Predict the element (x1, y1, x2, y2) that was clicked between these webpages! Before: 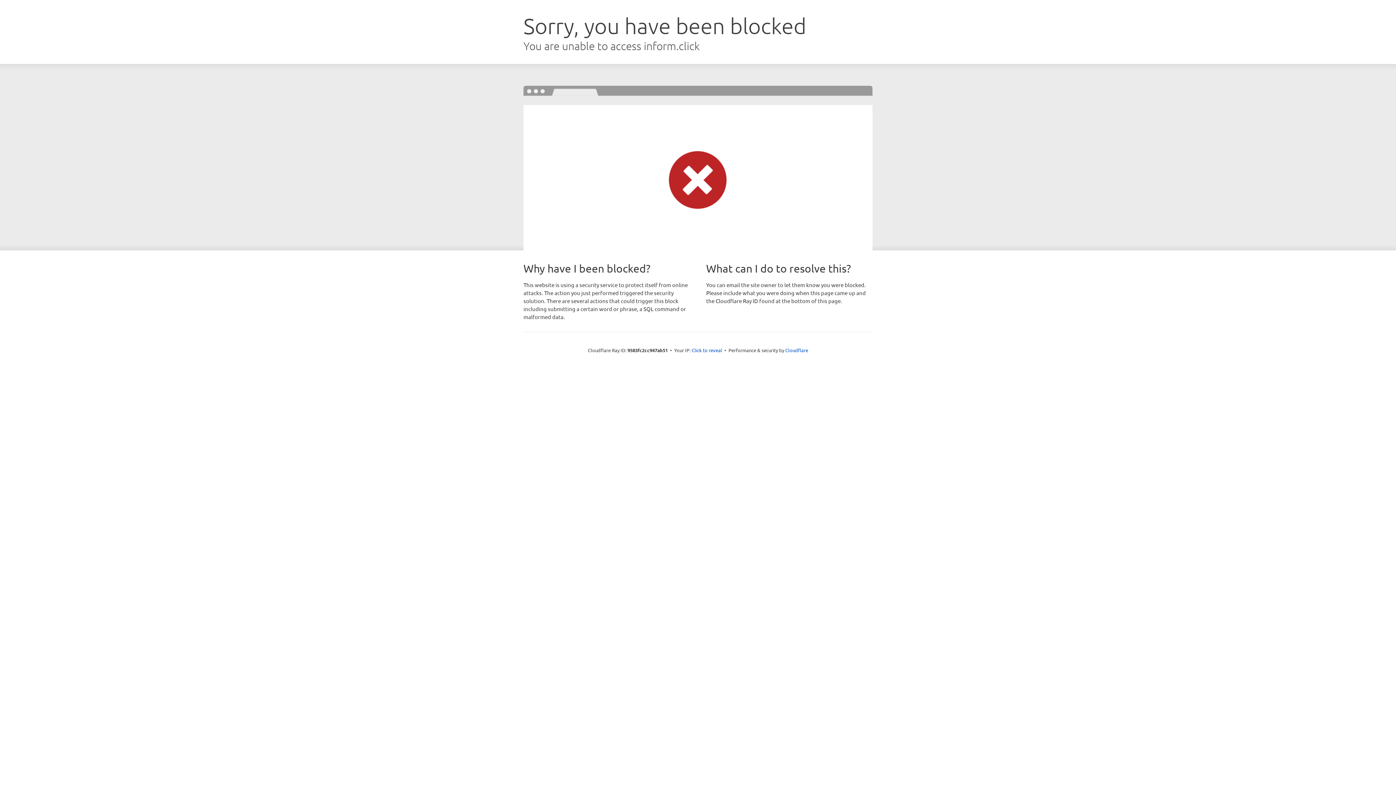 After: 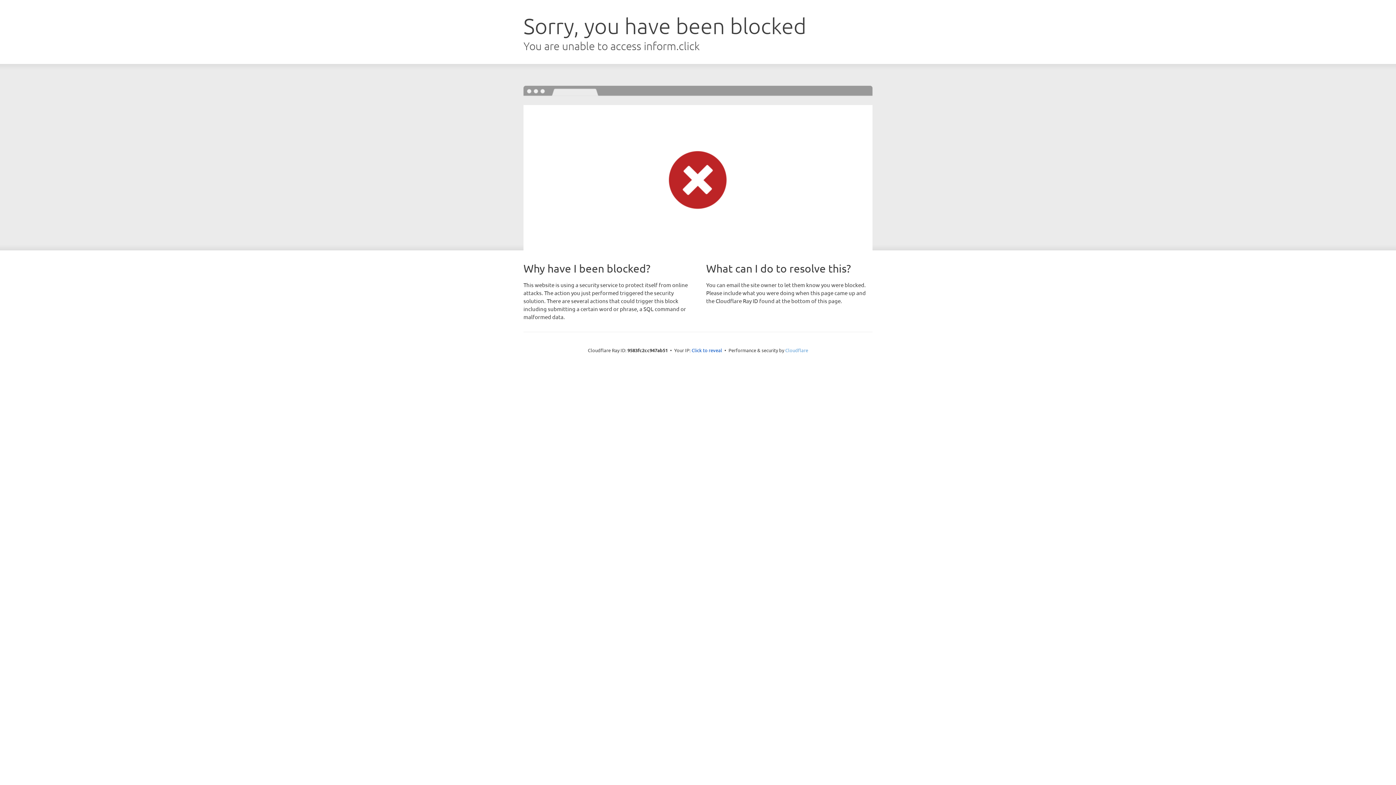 Action: label: Cloudflare bbox: (785, 347, 808, 353)